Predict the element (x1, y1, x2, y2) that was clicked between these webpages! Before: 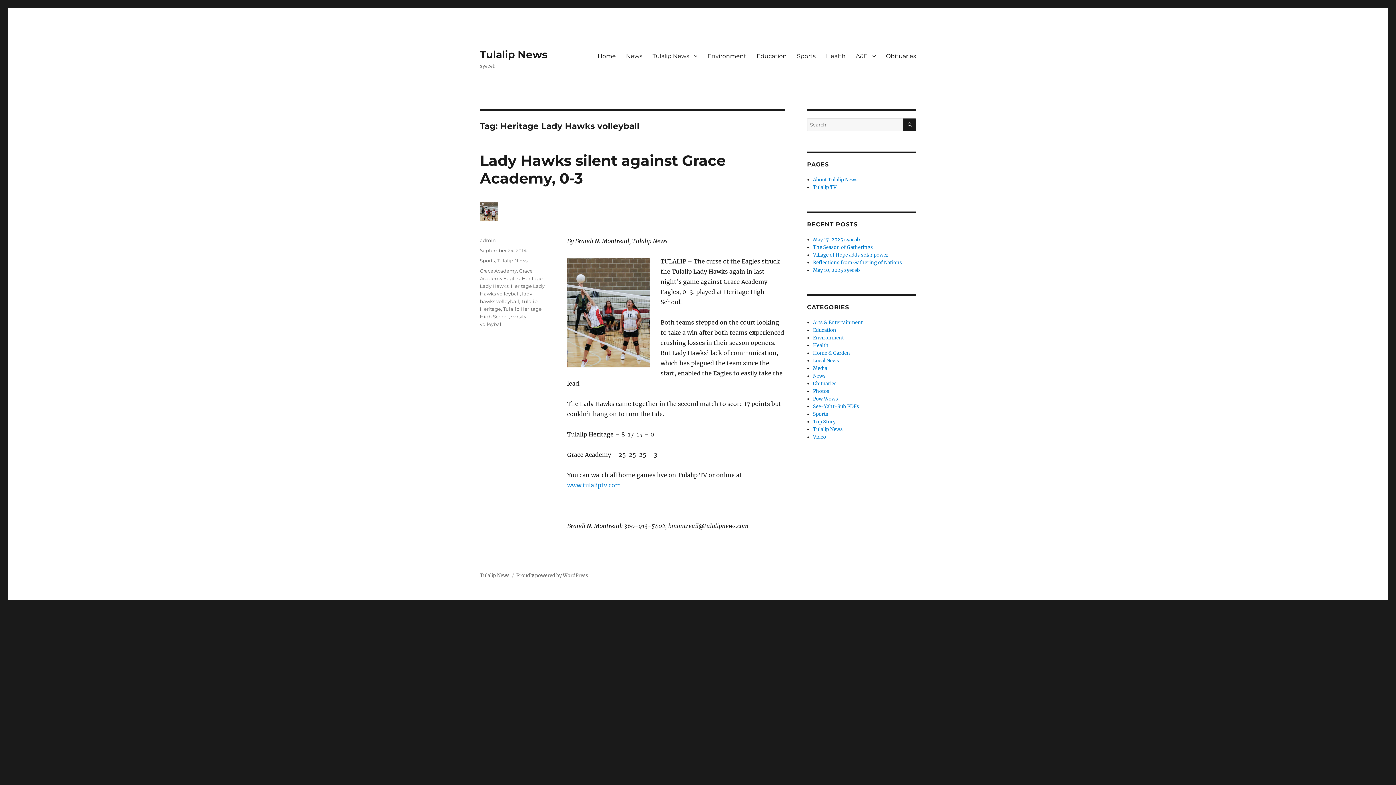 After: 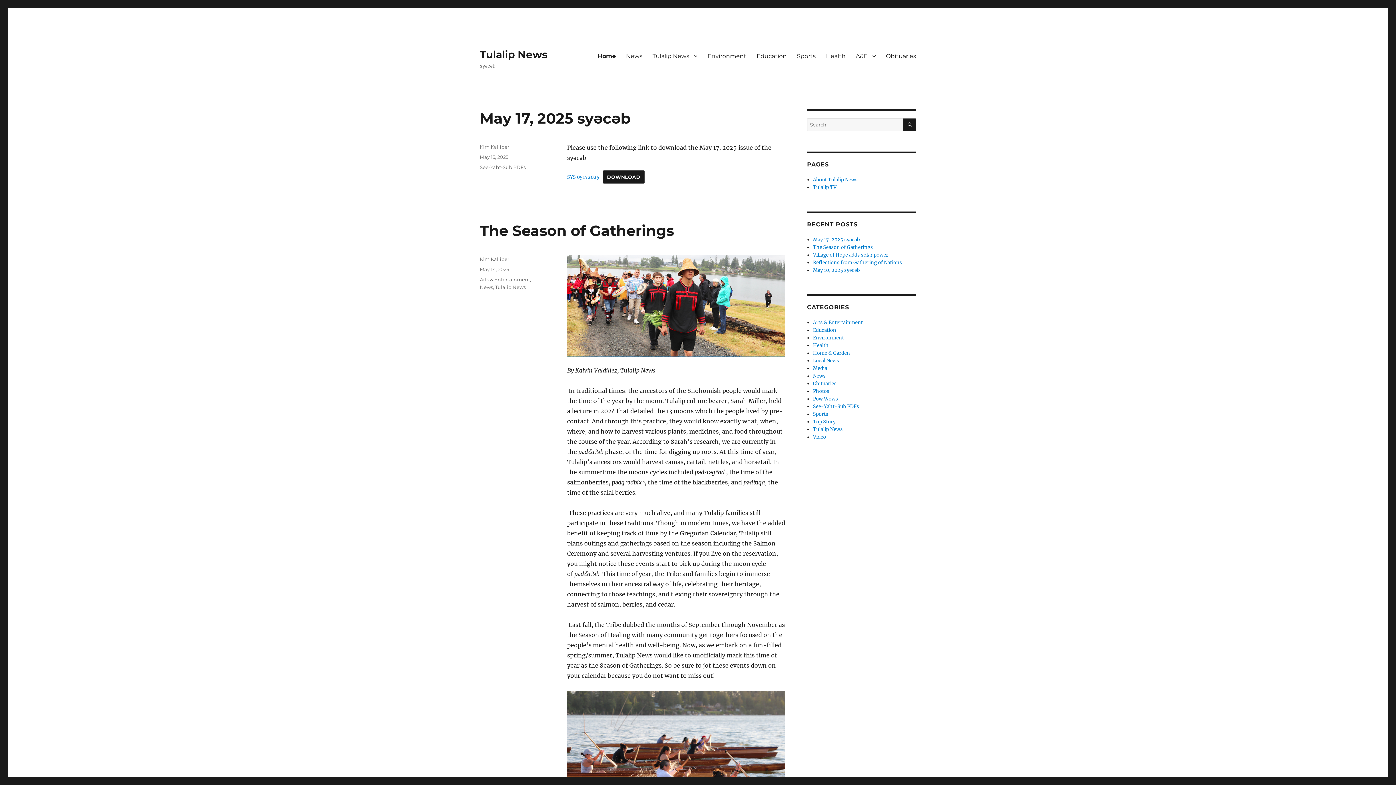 Action: label: Tulalip News bbox: (480, 48, 547, 60)